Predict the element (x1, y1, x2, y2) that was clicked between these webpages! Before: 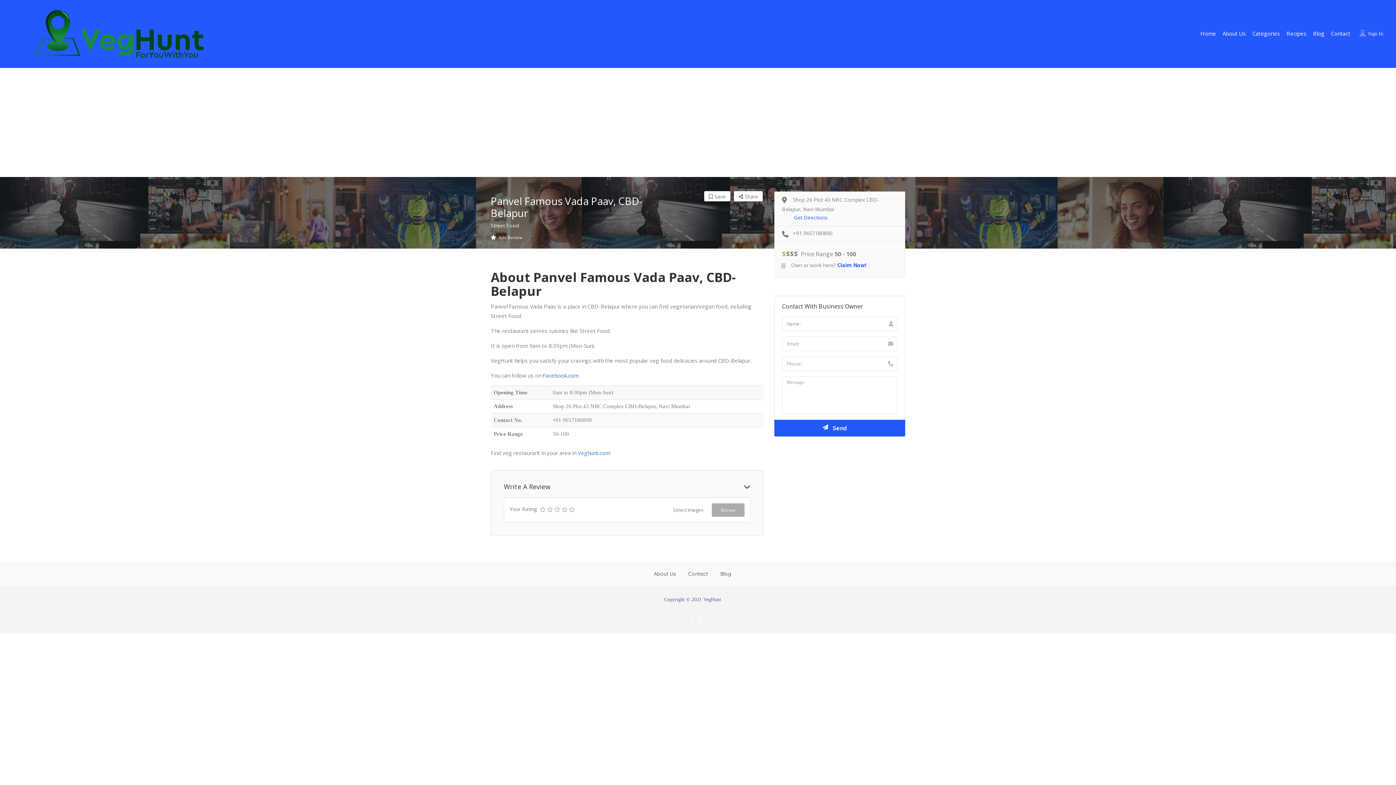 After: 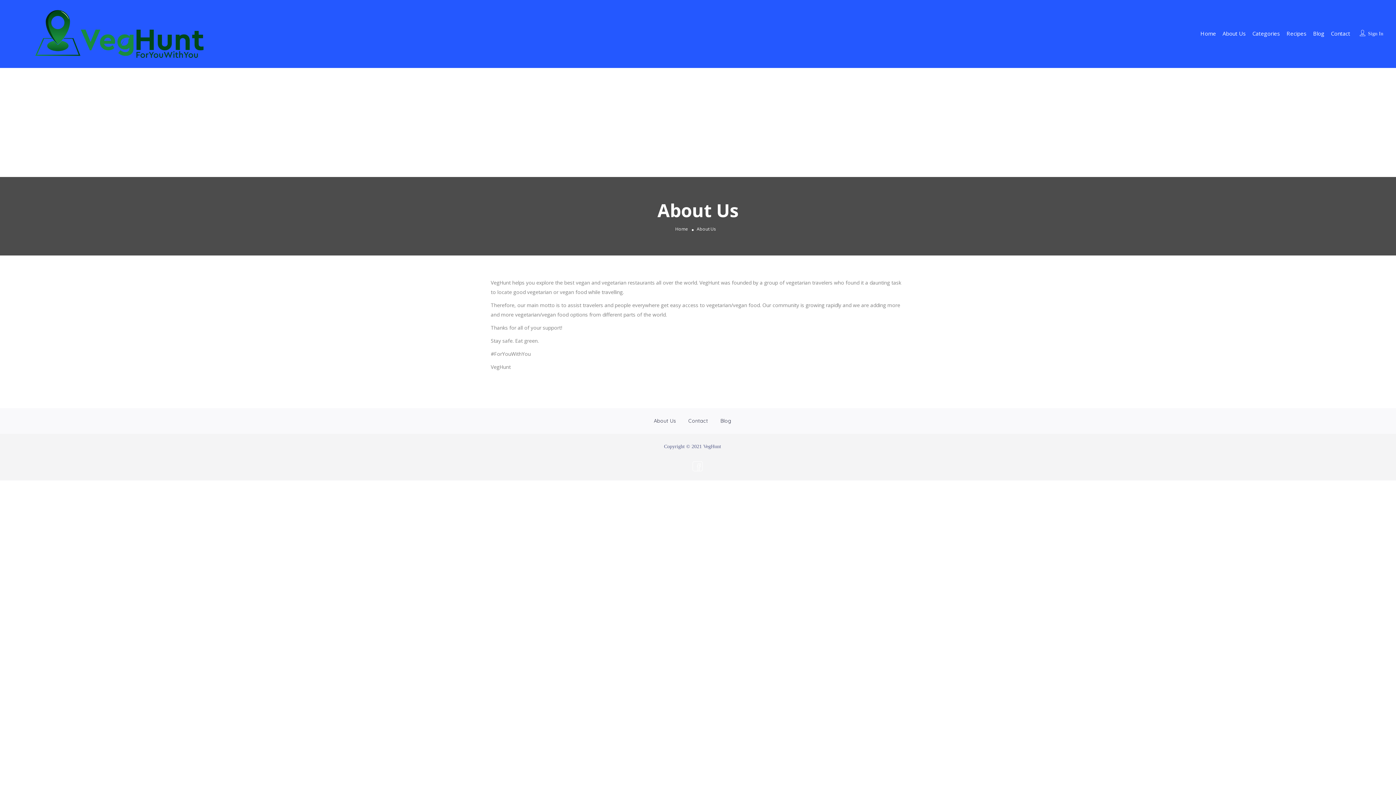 Action: bbox: (1222, 29, 1246, 37) label: About Us